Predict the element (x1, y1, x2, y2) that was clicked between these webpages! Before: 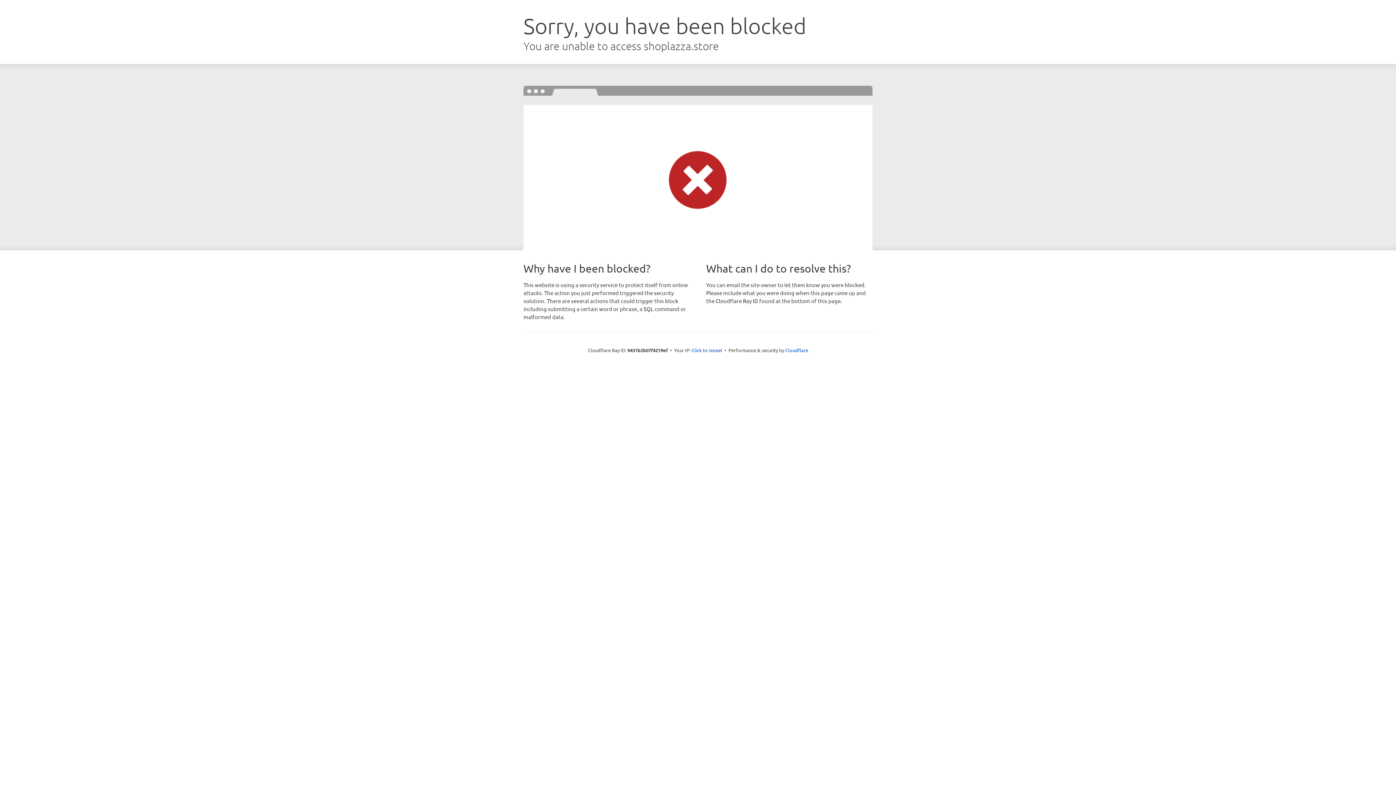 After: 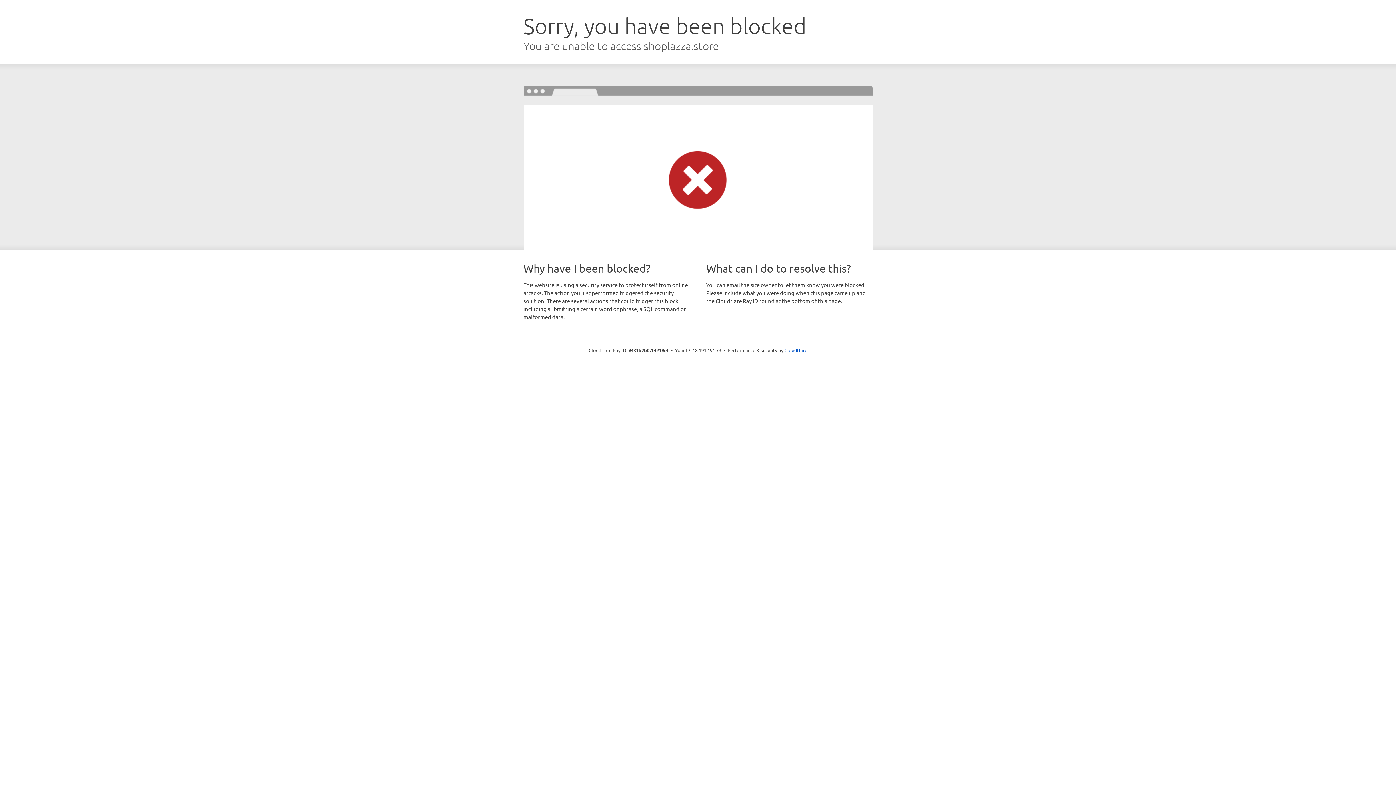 Action: bbox: (691, 346, 722, 353) label: Click to reveal